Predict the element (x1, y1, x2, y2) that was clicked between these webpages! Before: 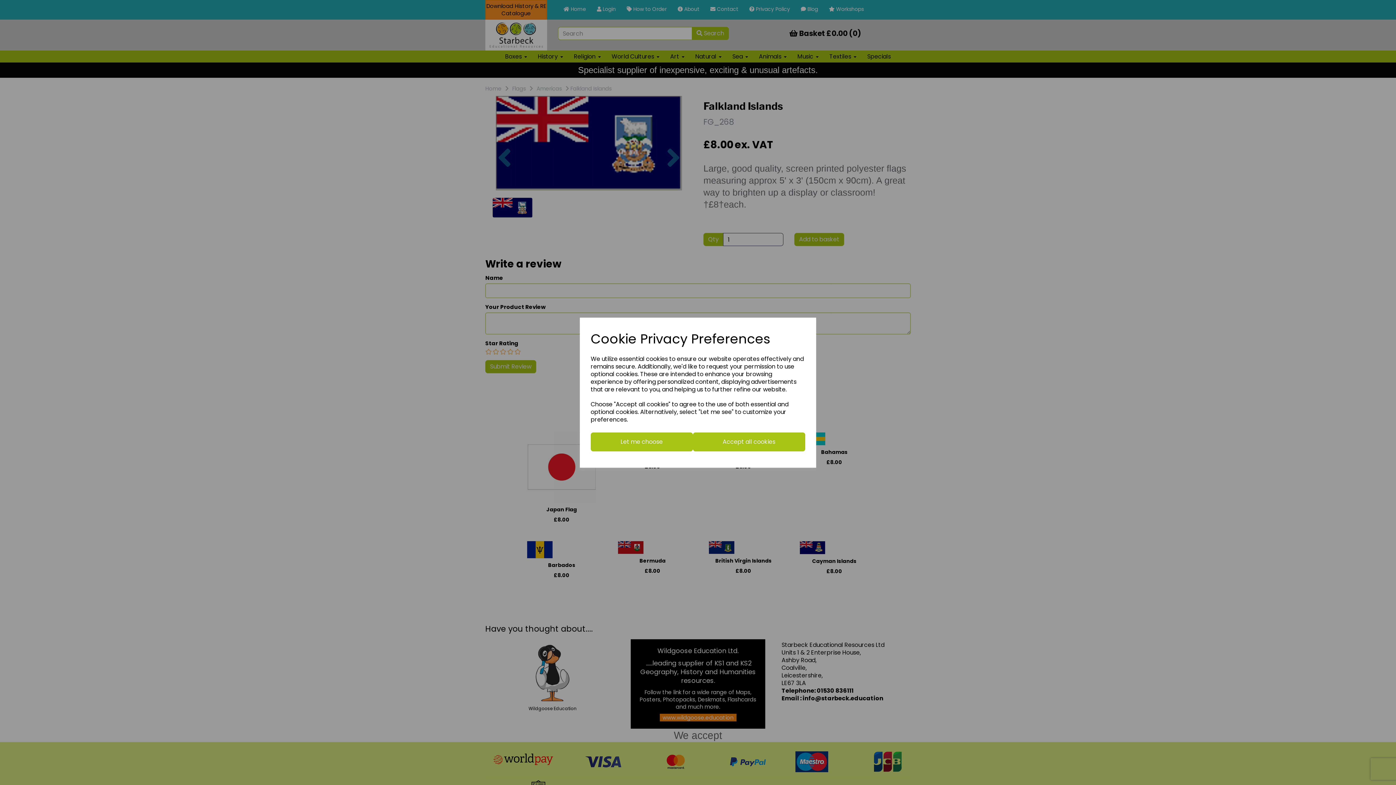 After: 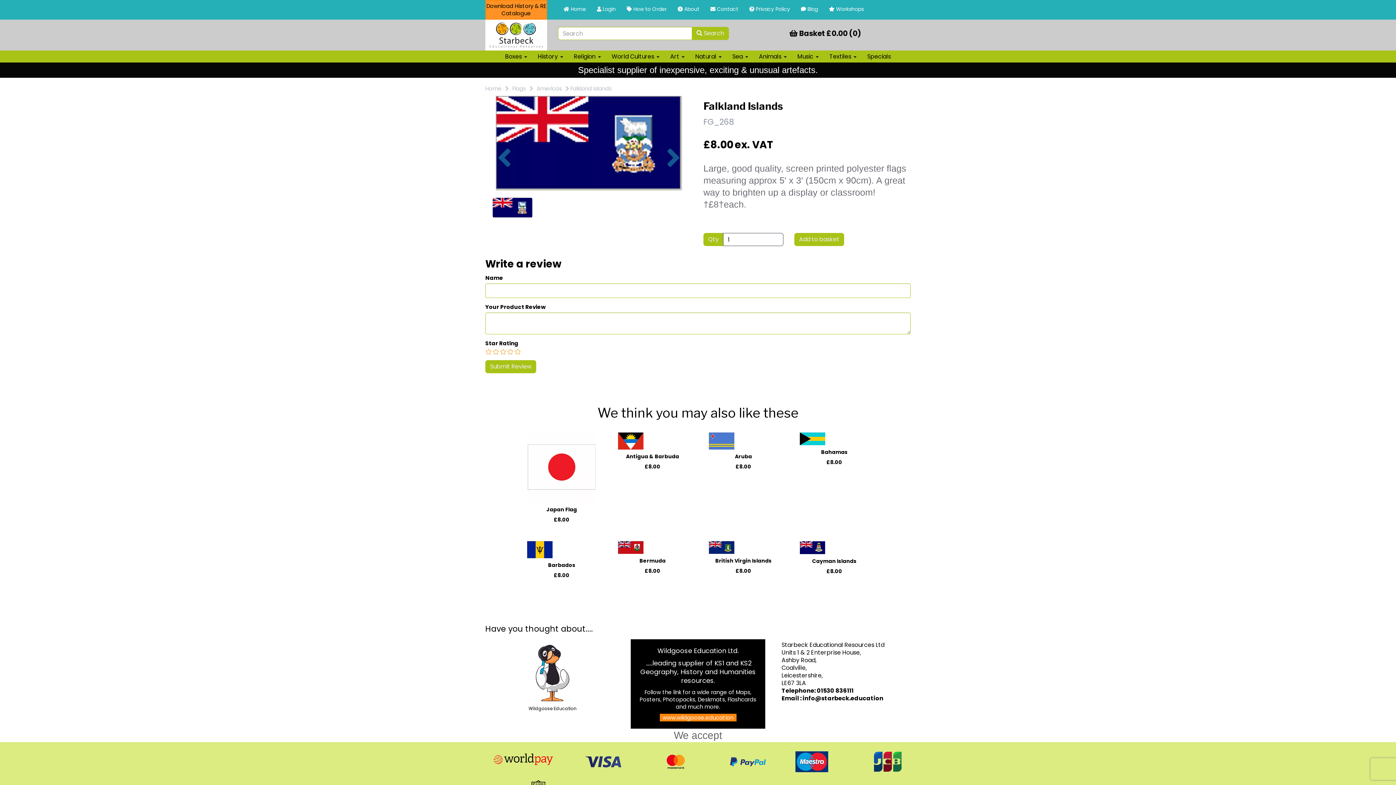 Action: bbox: (692, 432, 805, 451) label: Accept all cookies